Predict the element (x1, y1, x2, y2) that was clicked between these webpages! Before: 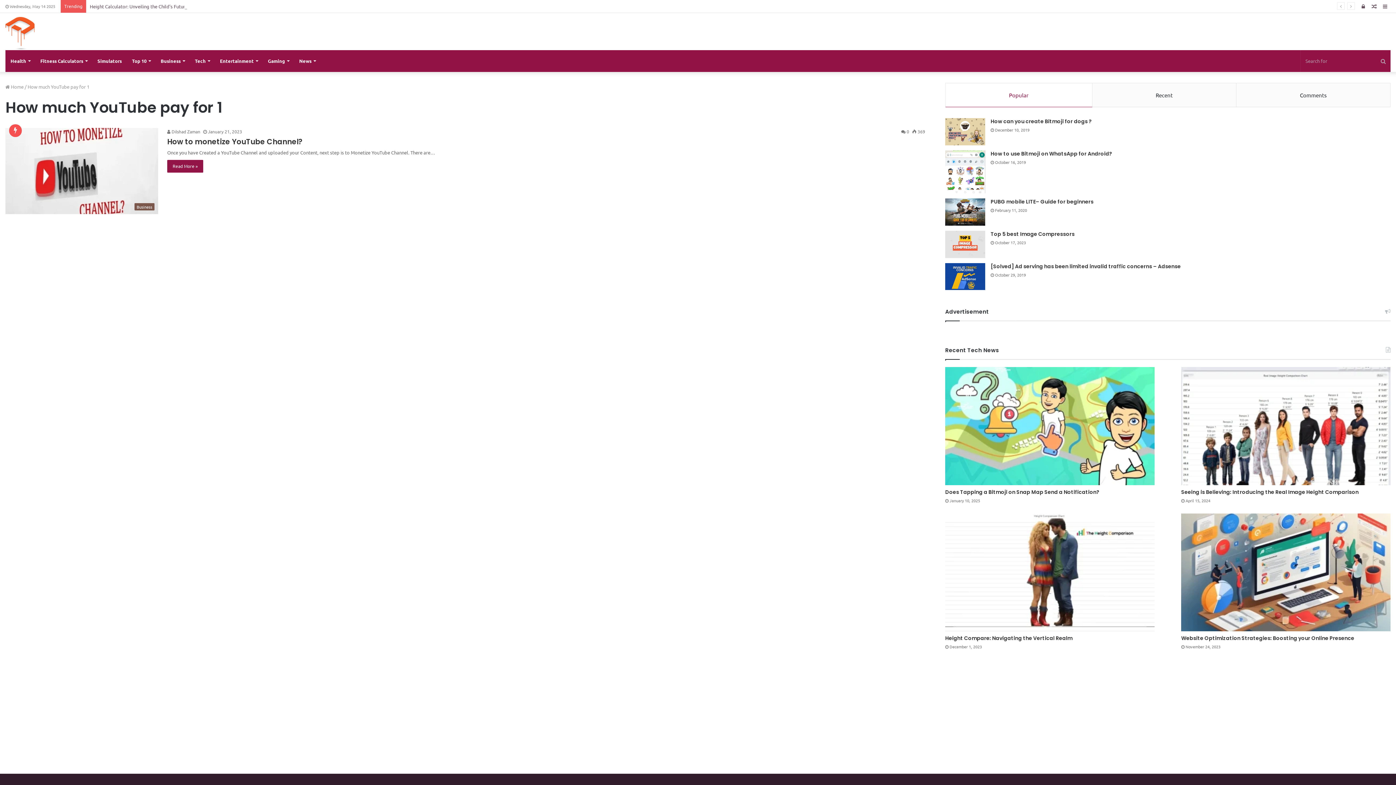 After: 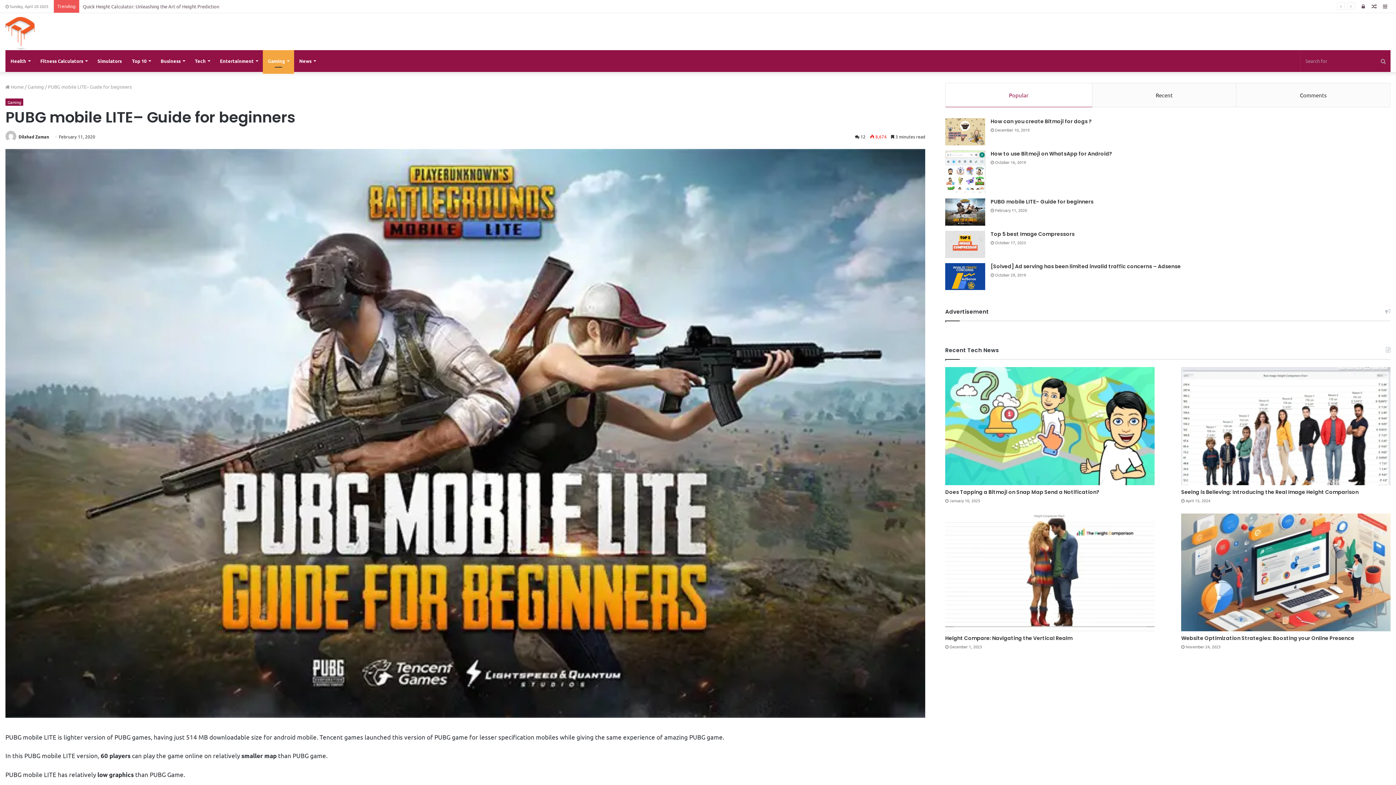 Action: label: PUBG mobile LITE– Guide for beginners bbox: (945, 198, 985, 225)